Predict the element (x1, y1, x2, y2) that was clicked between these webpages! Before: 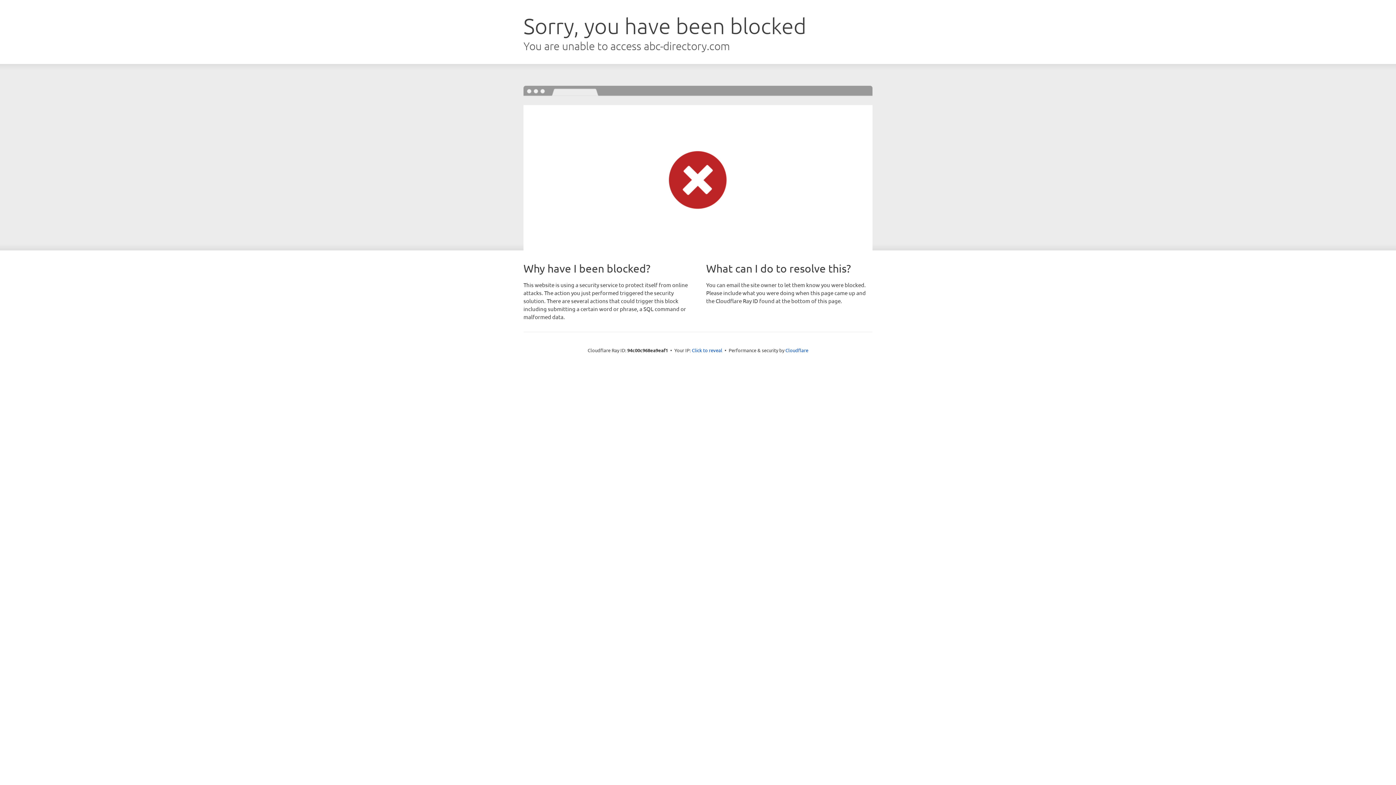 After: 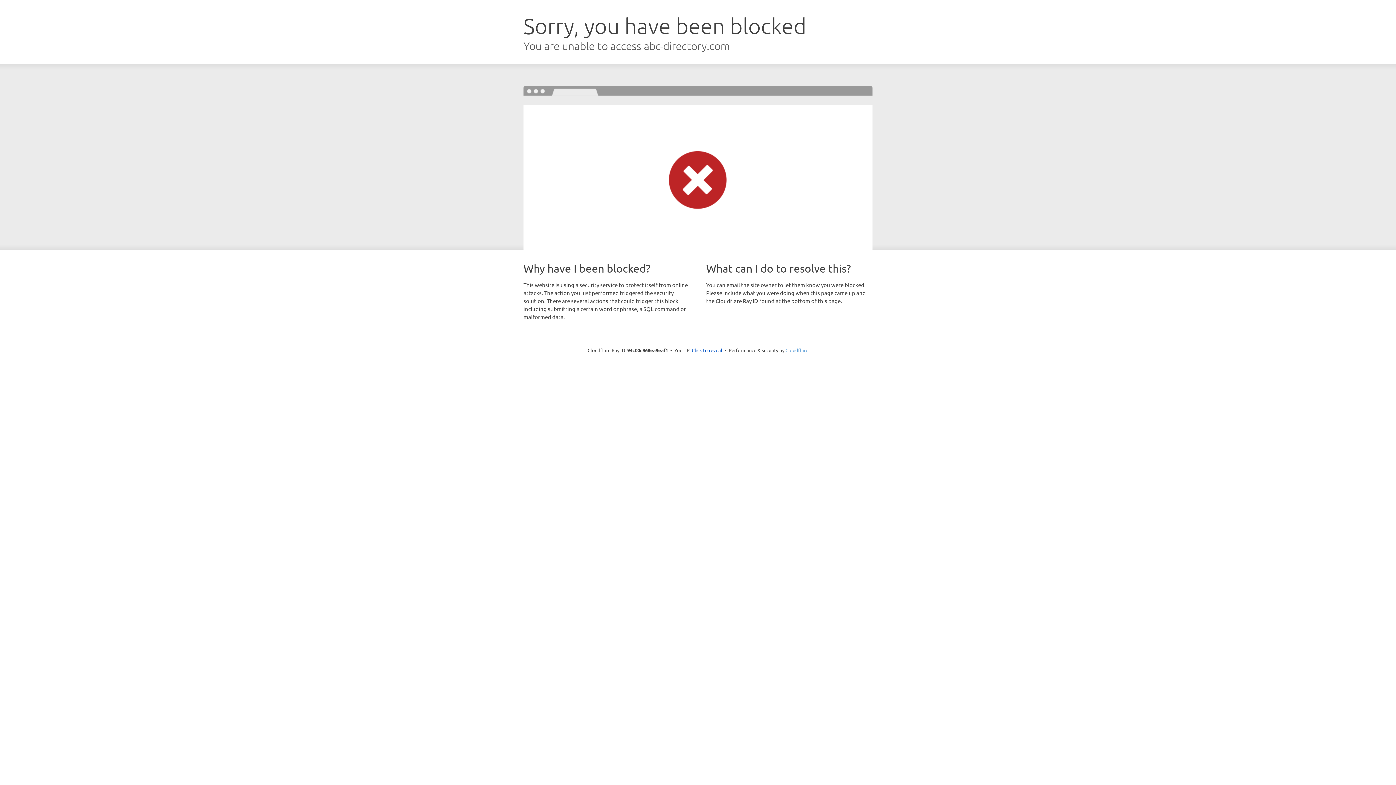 Action: bbox: (785, 347, 808, 353) label: Cloudflare